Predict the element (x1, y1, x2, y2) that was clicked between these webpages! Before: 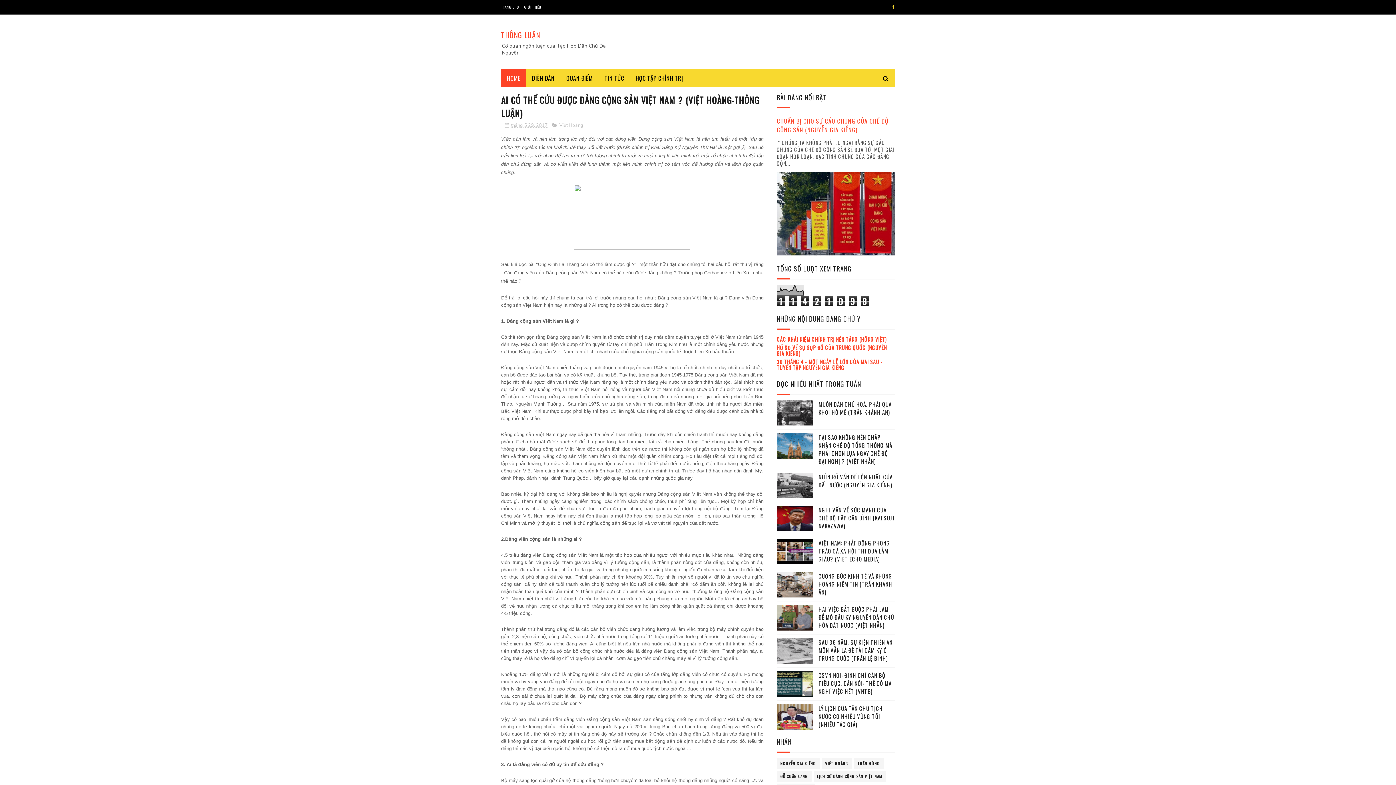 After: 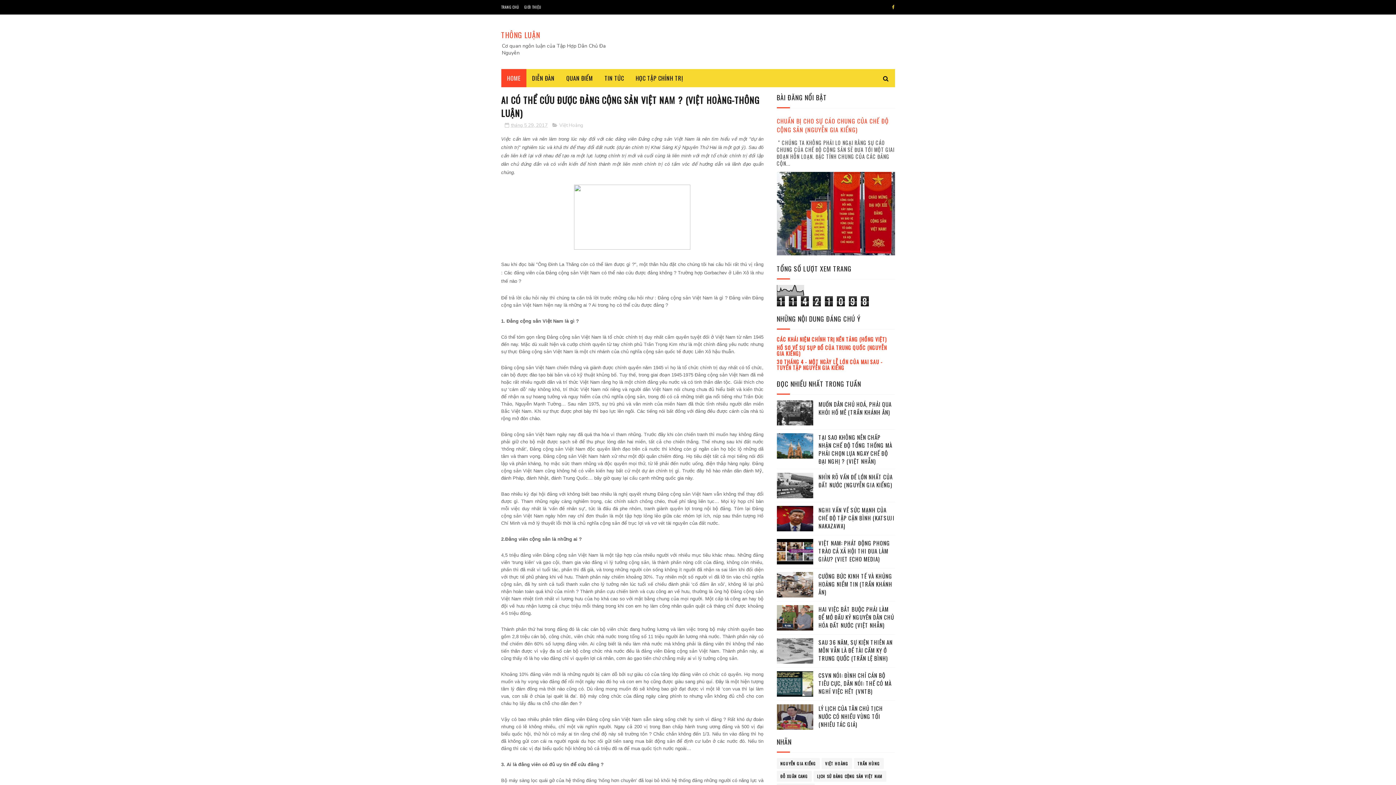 Action: bbox: (776, 704, 813, 730)